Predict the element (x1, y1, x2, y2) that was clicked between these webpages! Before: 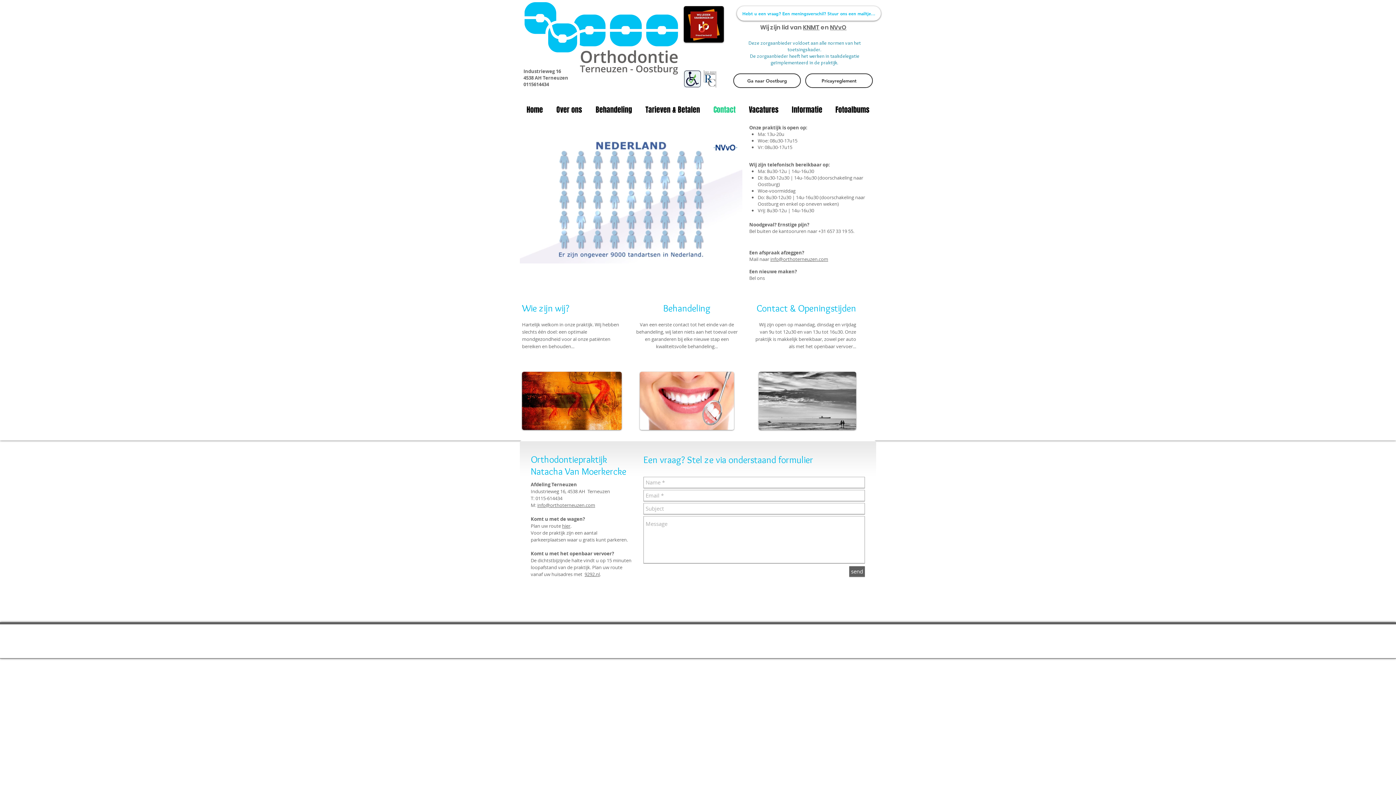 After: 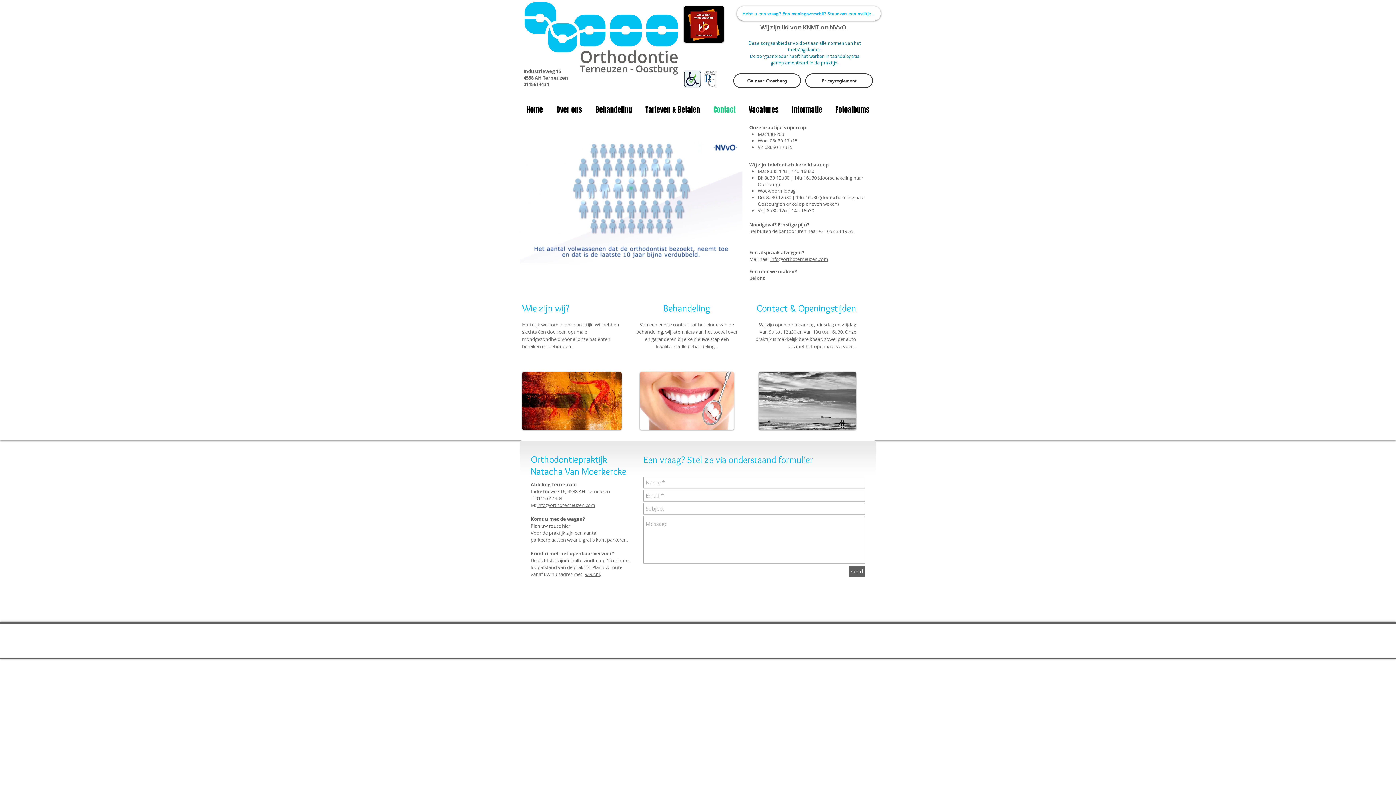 Action: bbox: (562, 522, 570, 529) label: hier